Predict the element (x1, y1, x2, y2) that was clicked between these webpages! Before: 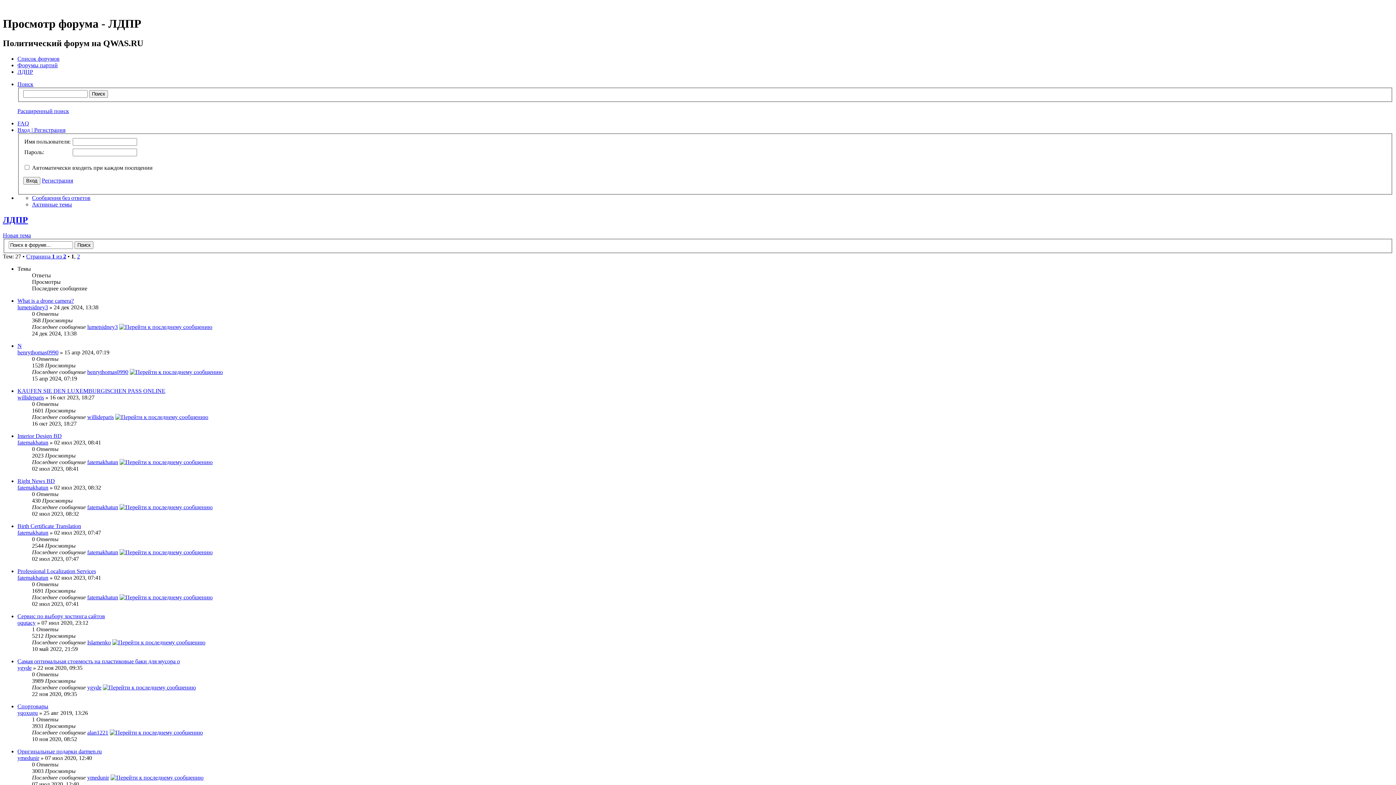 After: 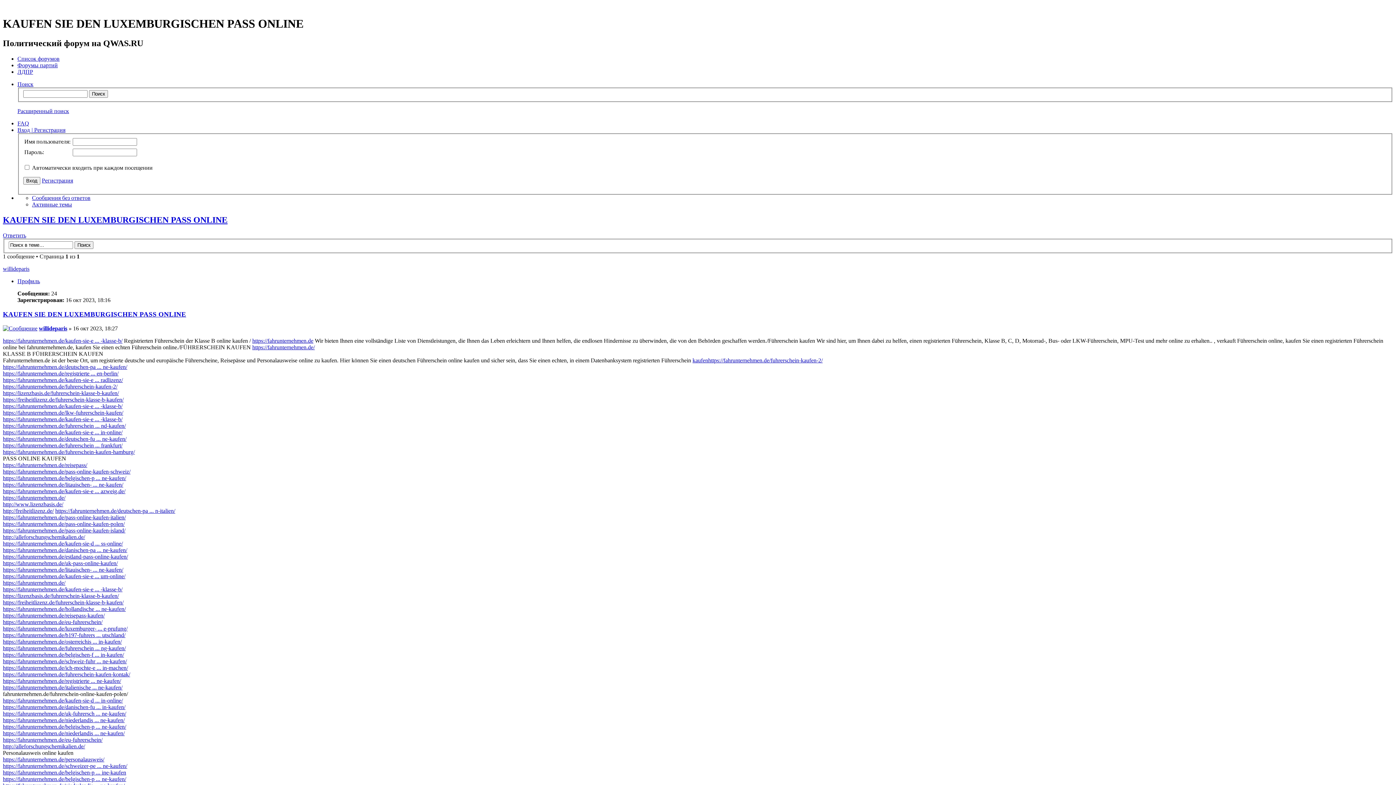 Action: label: KAUFEN SIE DEN LUXEMBURGISCHEN PASS ONLINE bbox: (17, 388, 165, 394)